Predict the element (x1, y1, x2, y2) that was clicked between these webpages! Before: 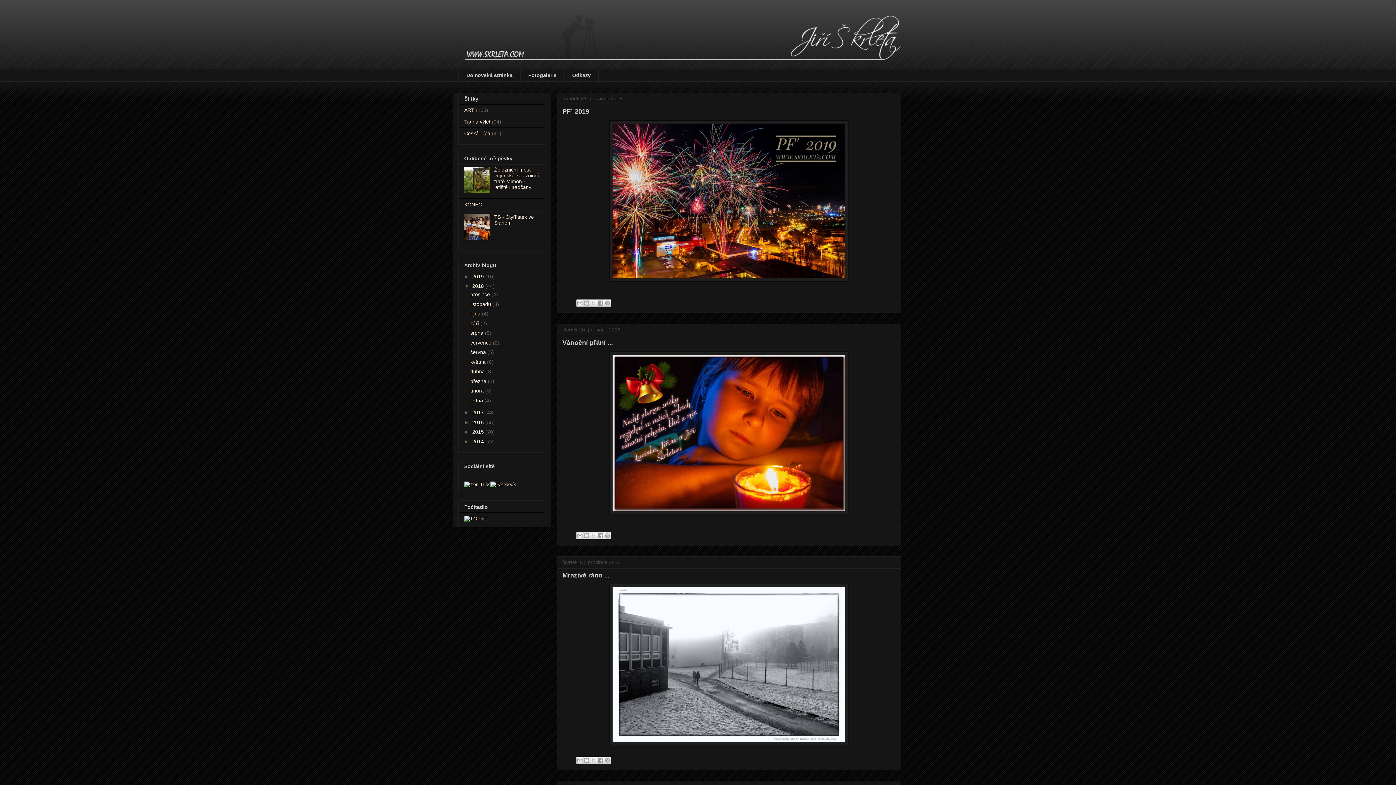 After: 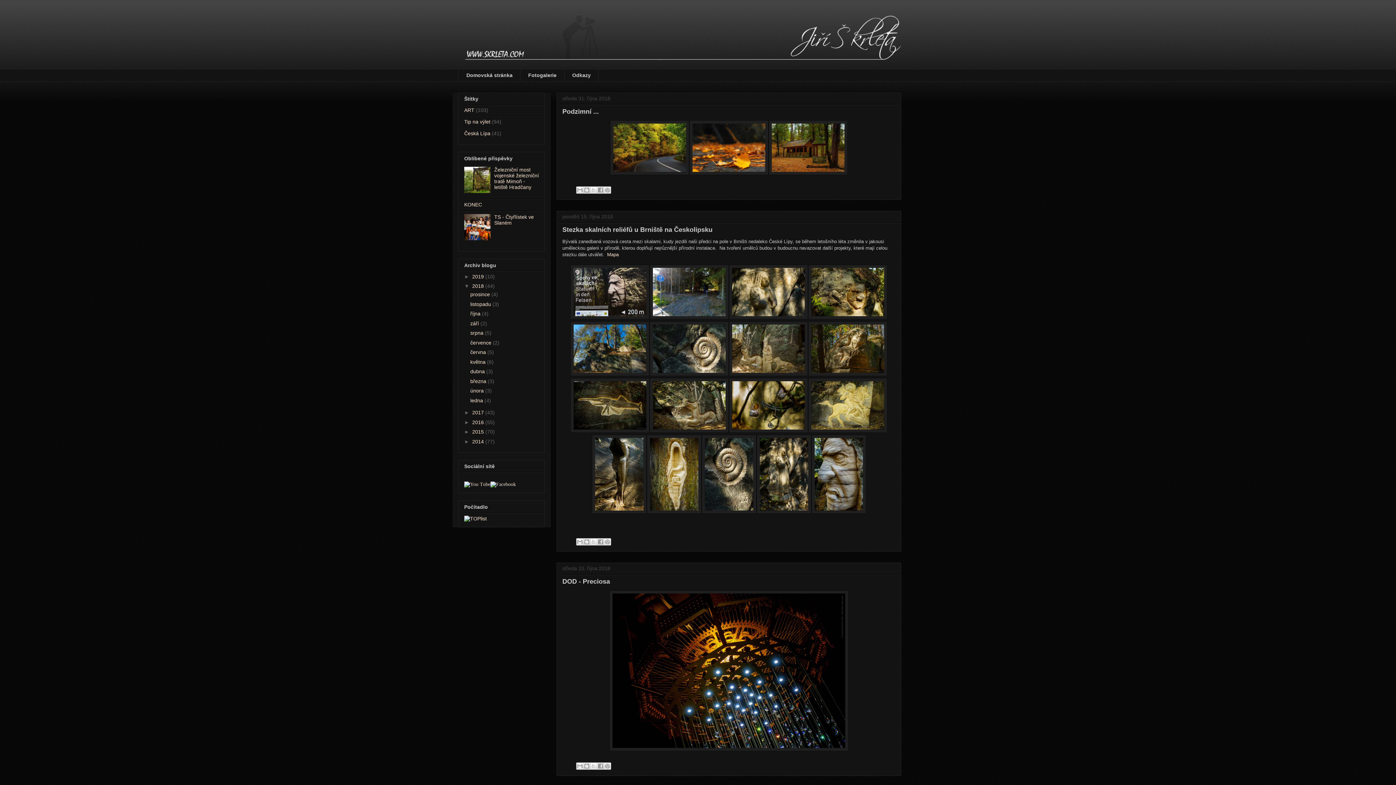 Action: label: října  bbox: (470, 311, 482, 316)